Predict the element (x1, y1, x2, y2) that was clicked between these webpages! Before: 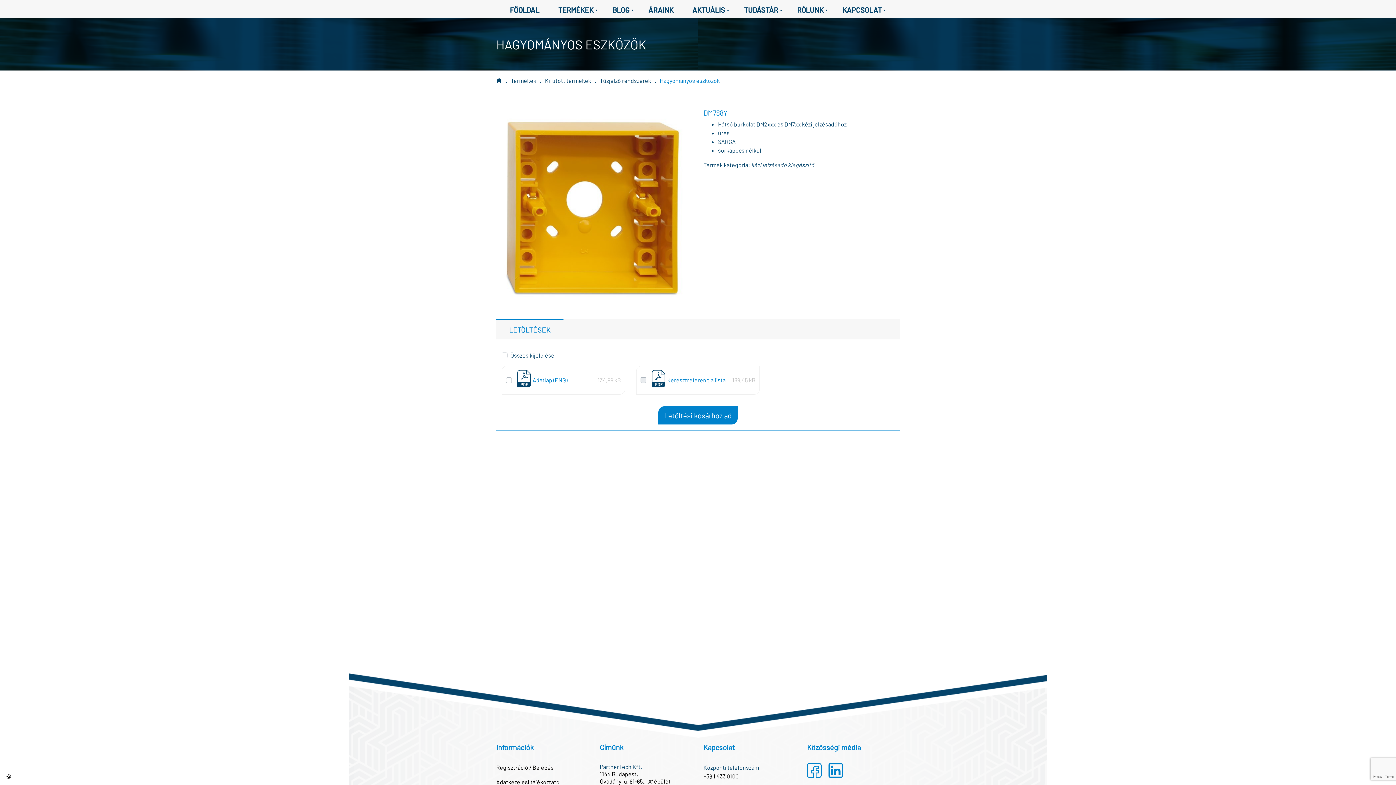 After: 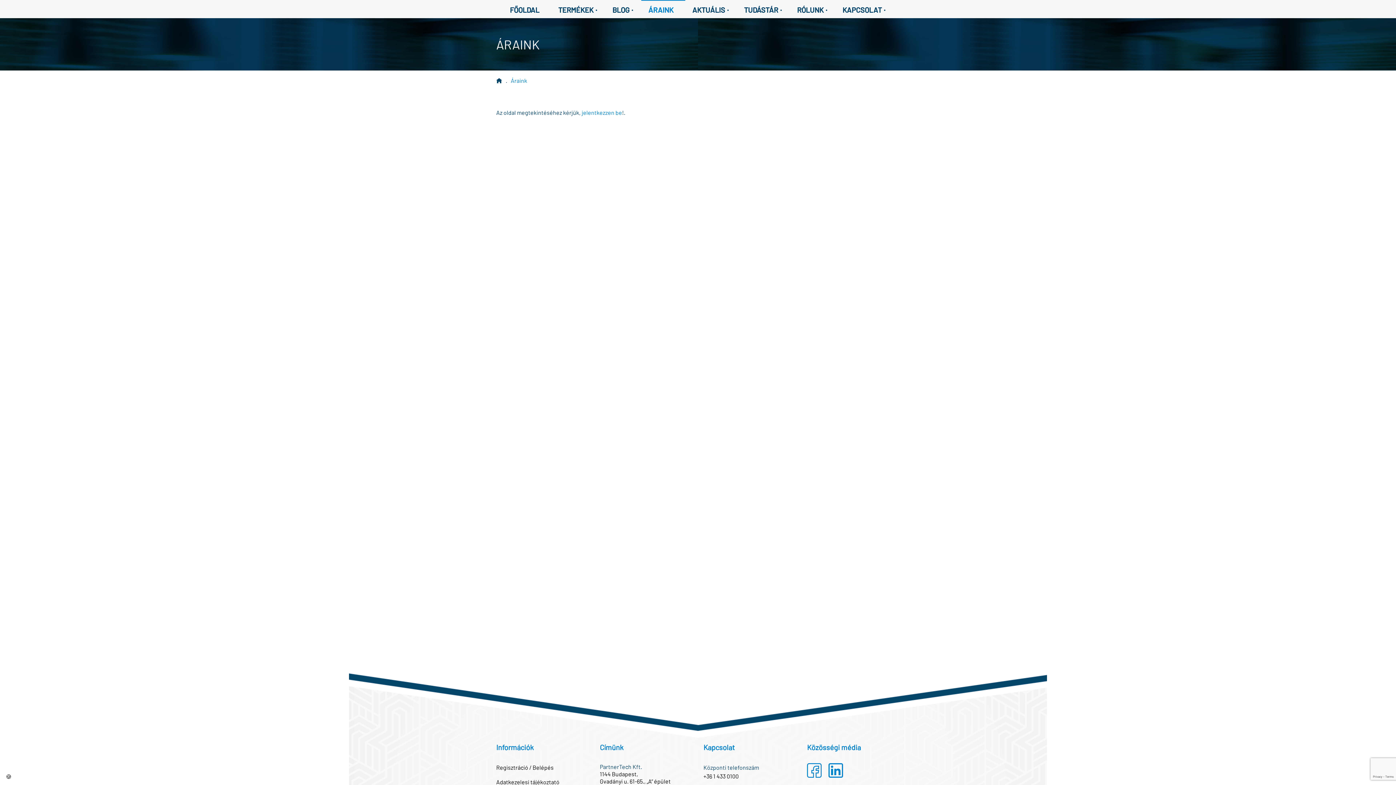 Action: bbox: (641, 0, 685, 18) label: ÁRAINK